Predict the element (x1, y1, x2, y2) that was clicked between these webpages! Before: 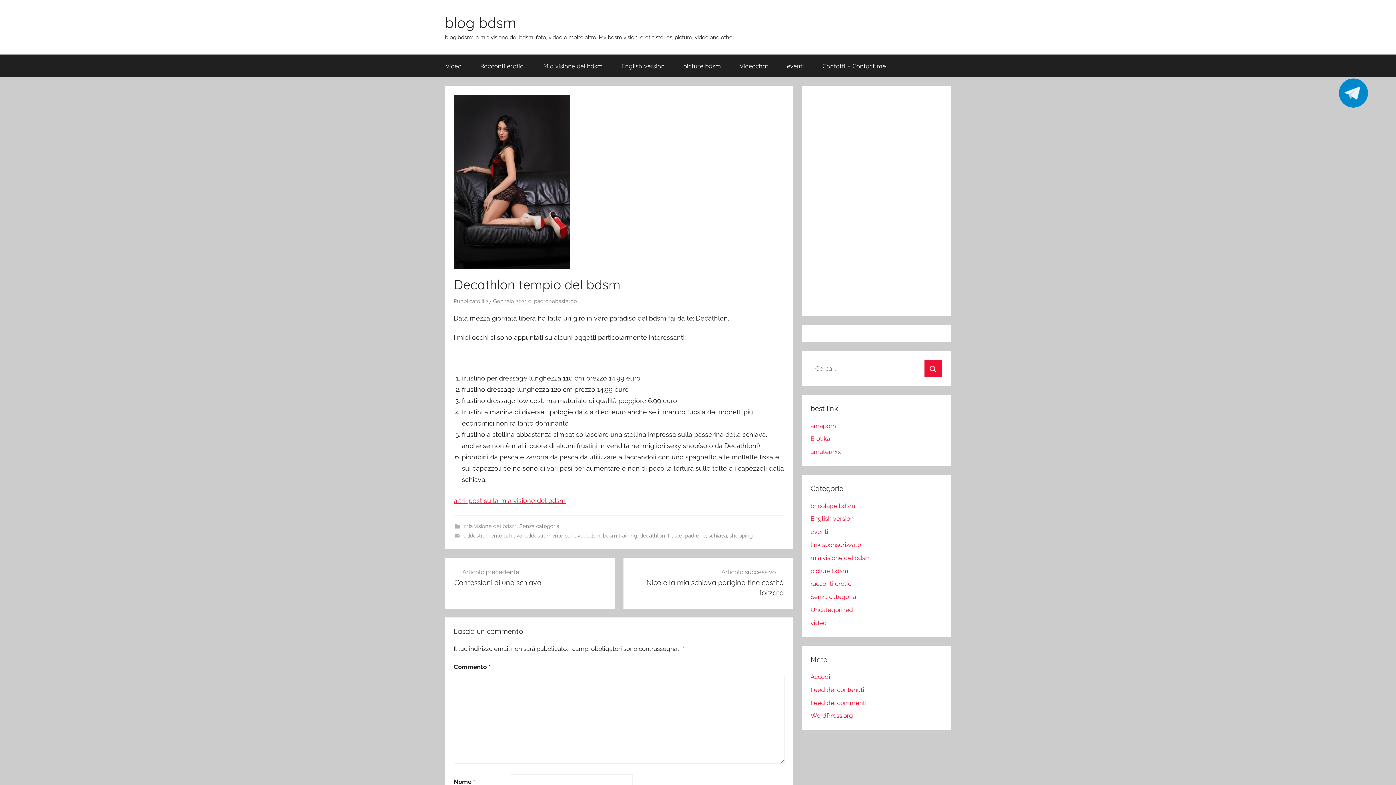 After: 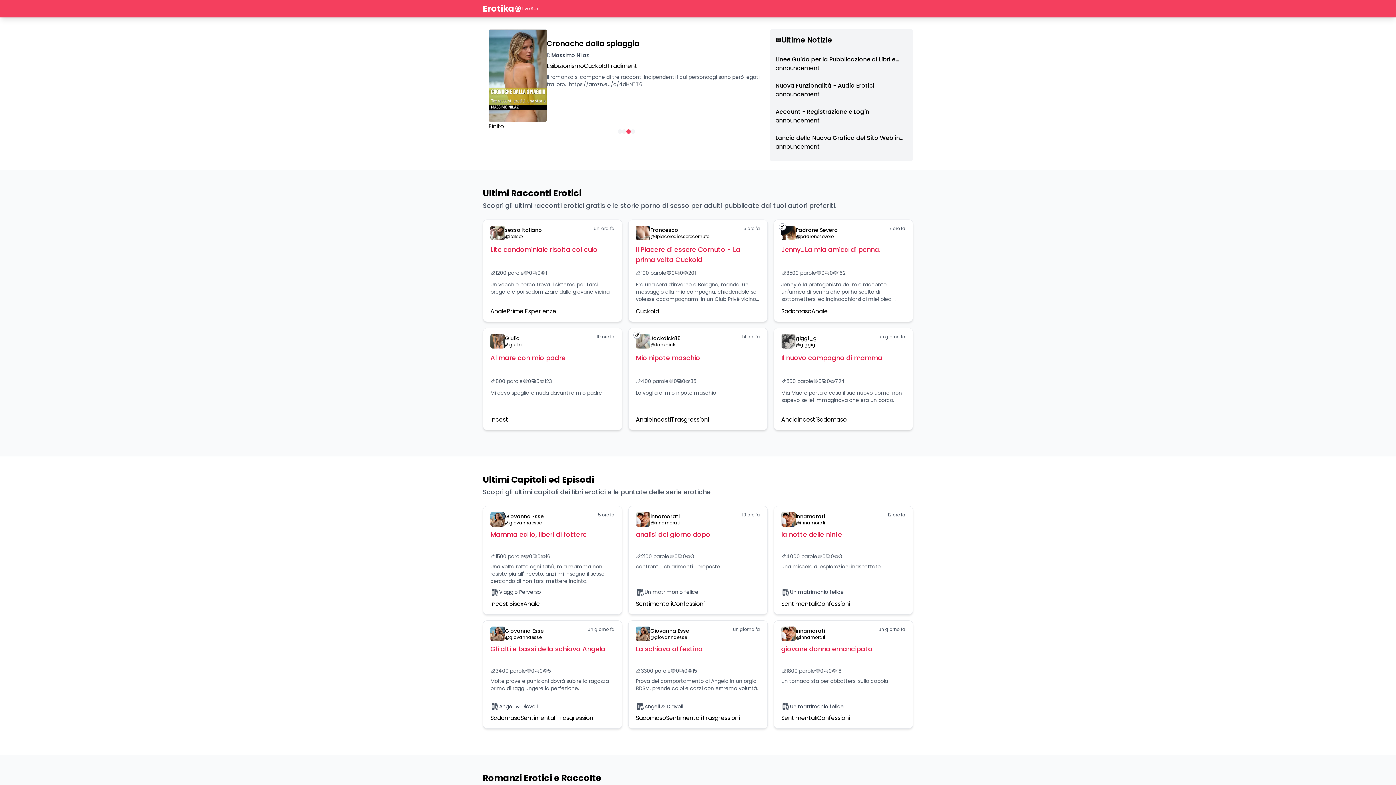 Action: label: Erotika bbox: (810, 435, 830, 442)